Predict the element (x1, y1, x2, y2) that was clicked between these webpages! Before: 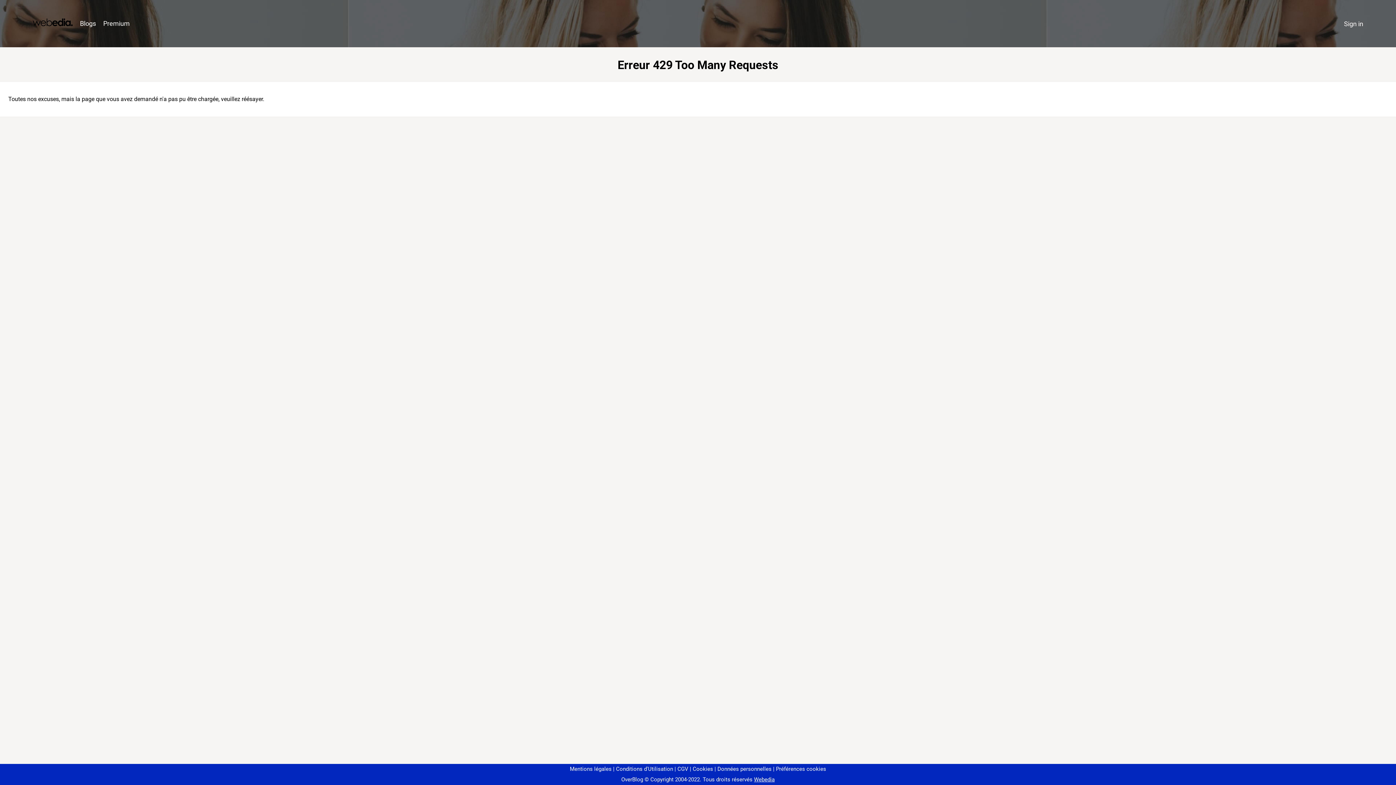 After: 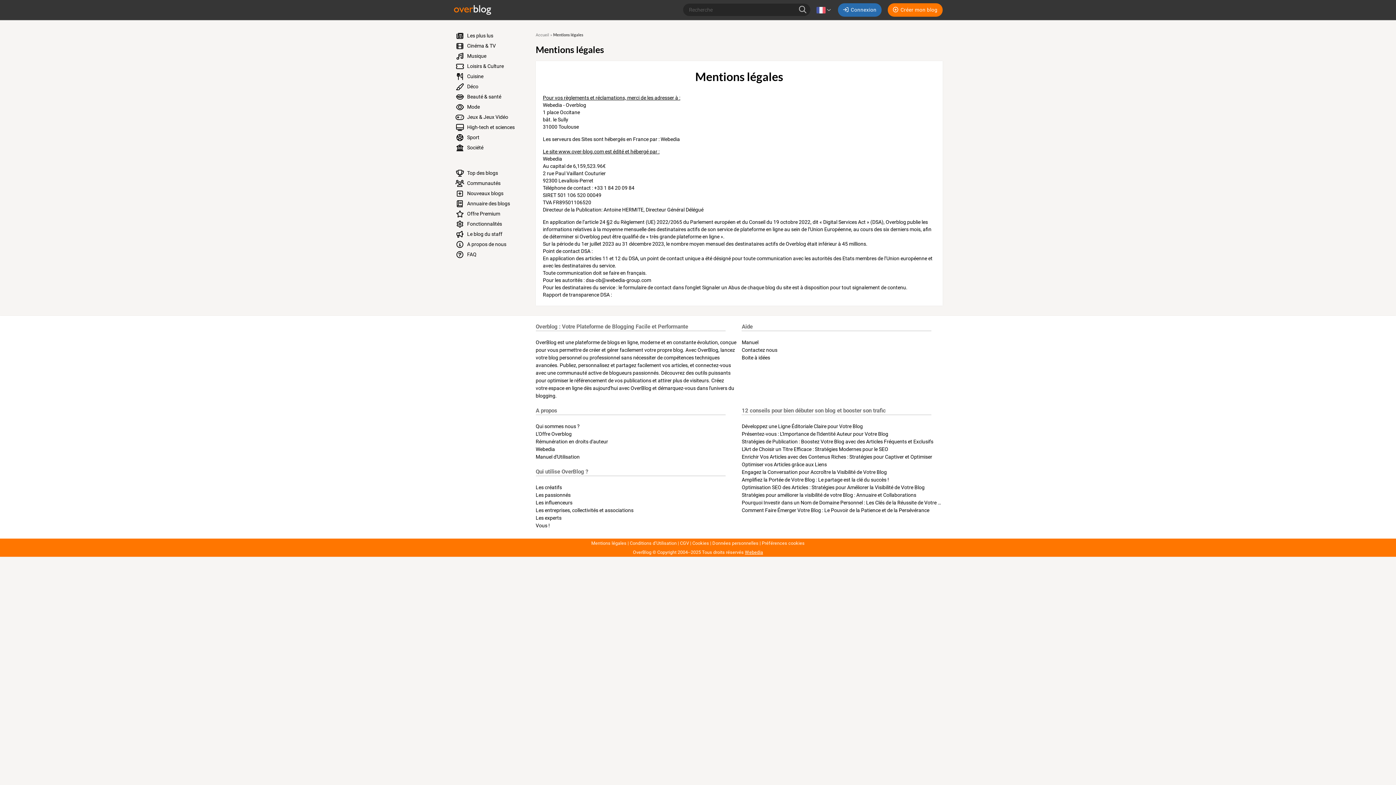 Action: bbox: (570, 766, 611, 772) label: Mentions légales